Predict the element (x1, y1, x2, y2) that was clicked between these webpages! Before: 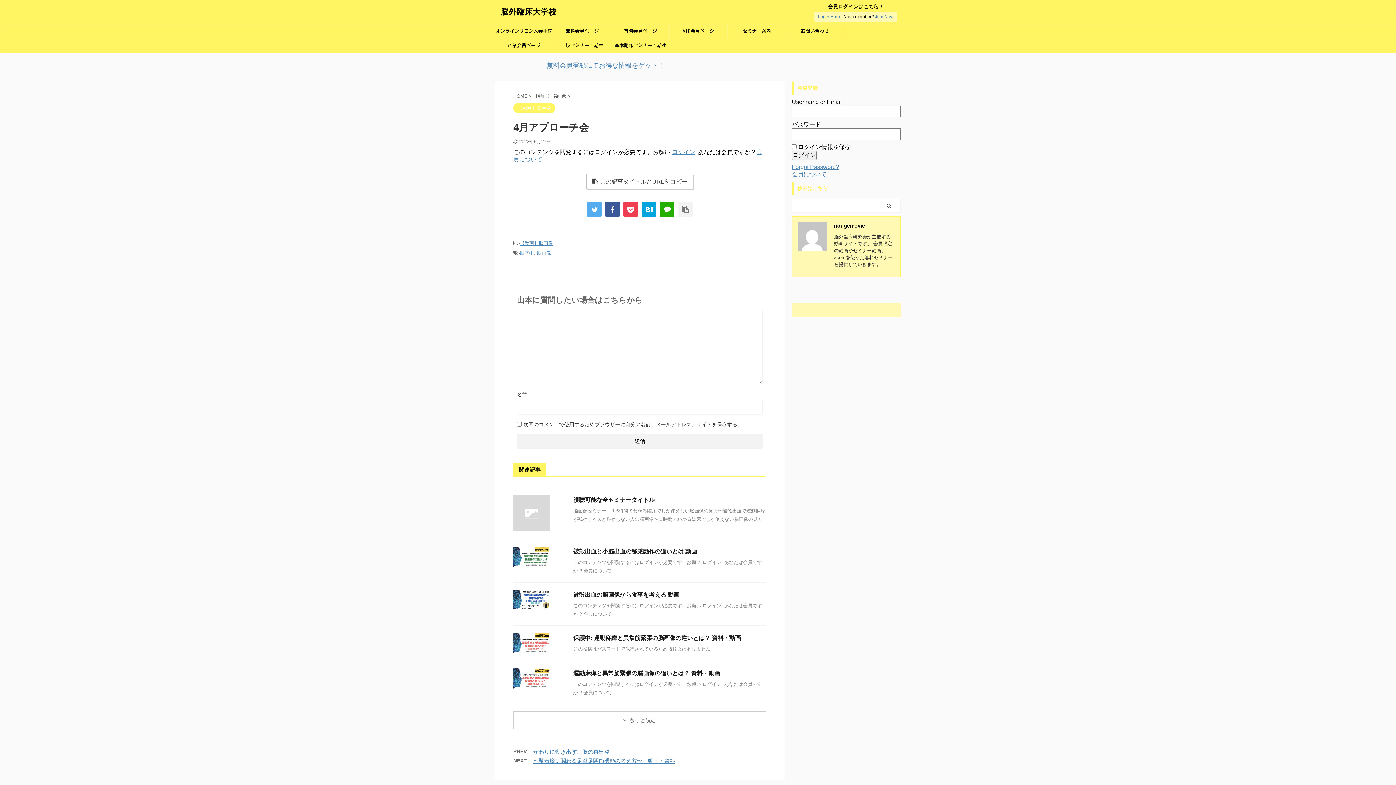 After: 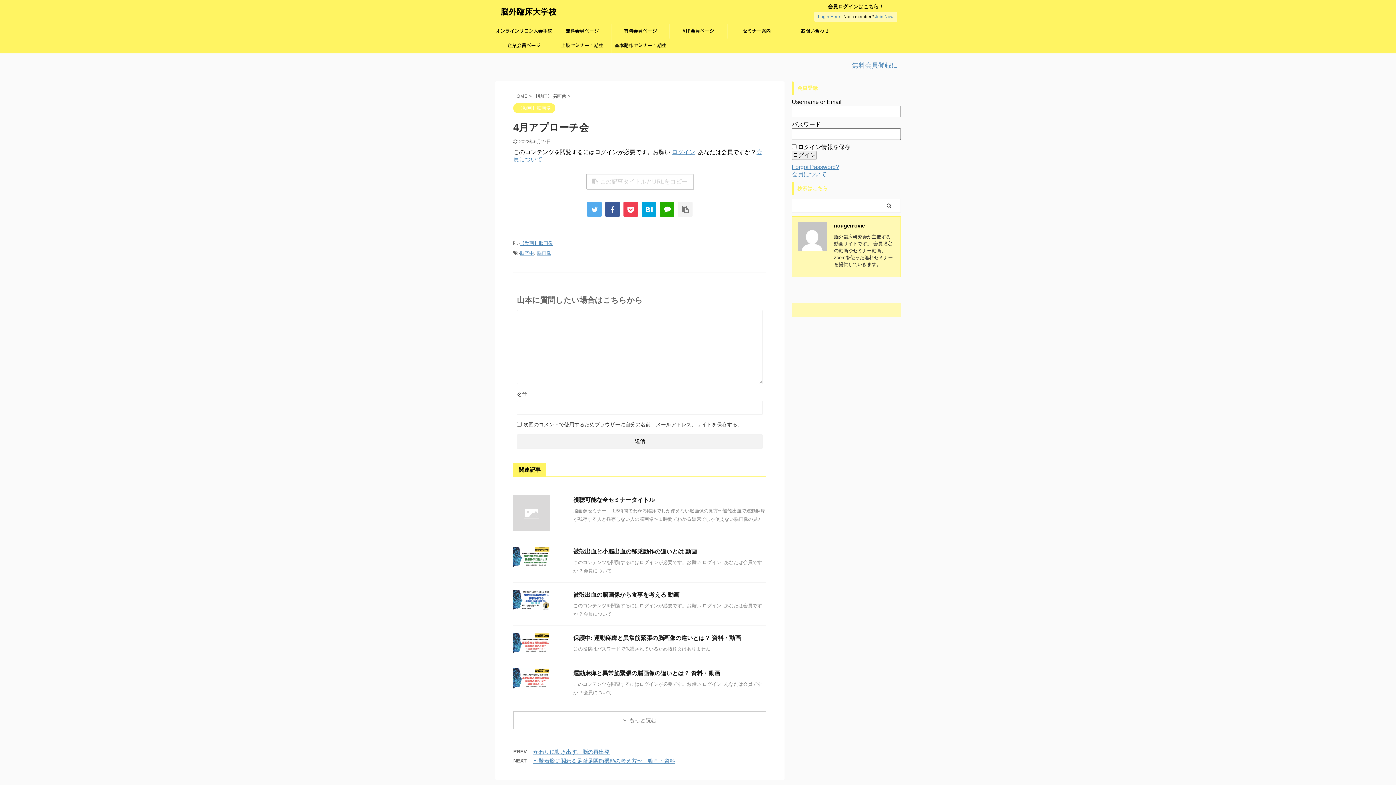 Action: label: この記事タイトルとURLをコピー bbox: (586, 174, 693, 189)